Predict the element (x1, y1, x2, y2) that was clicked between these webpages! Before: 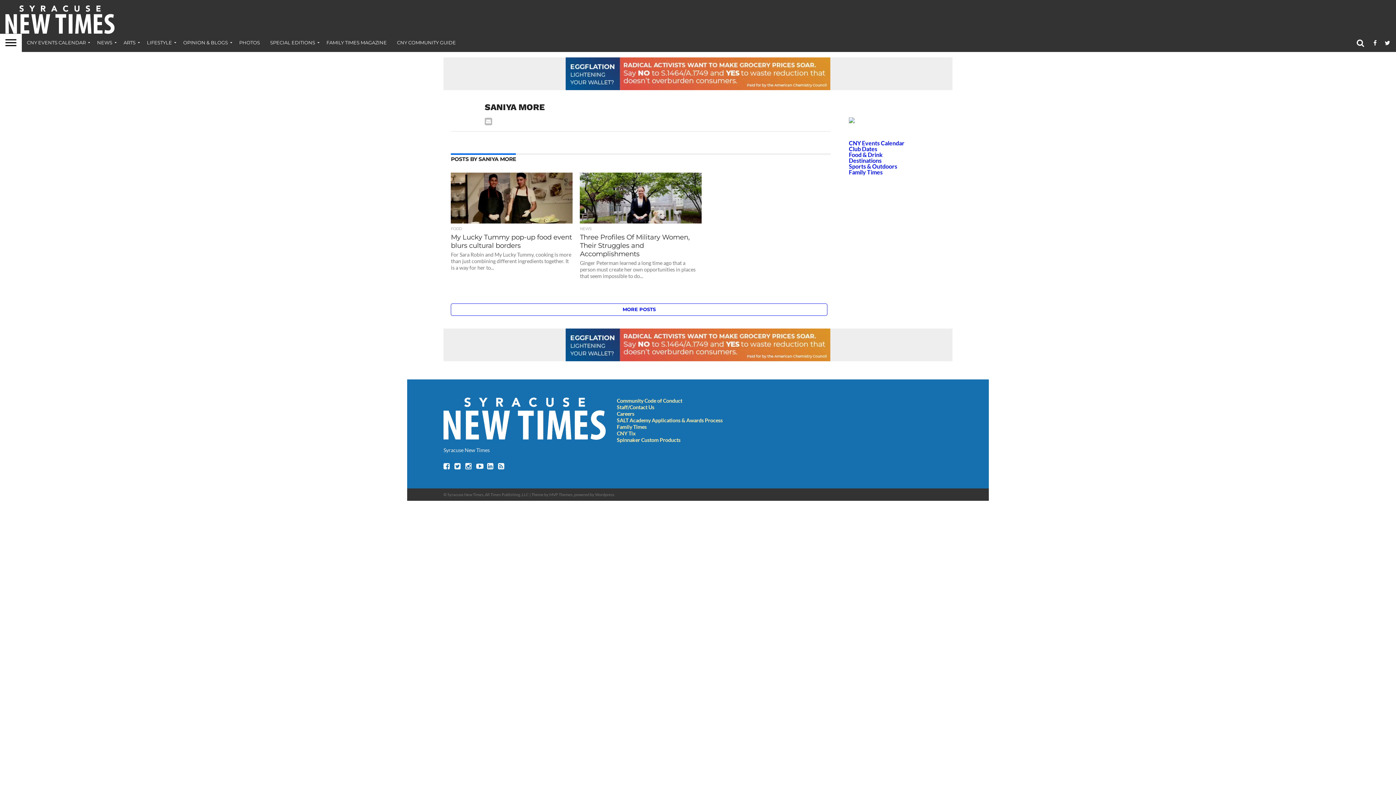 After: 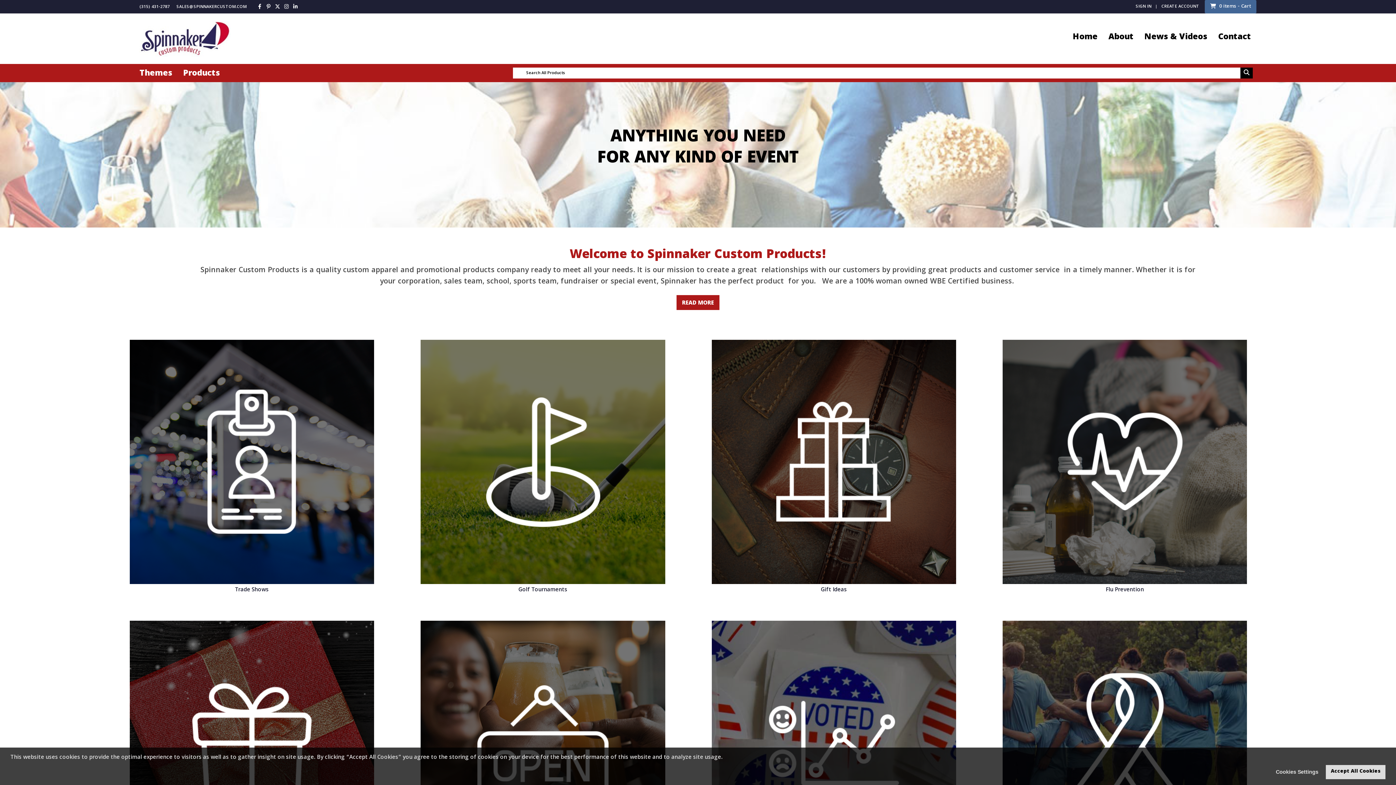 Action: bbox: (617, 437, 680, 443) label: Spinnaker Custom Products